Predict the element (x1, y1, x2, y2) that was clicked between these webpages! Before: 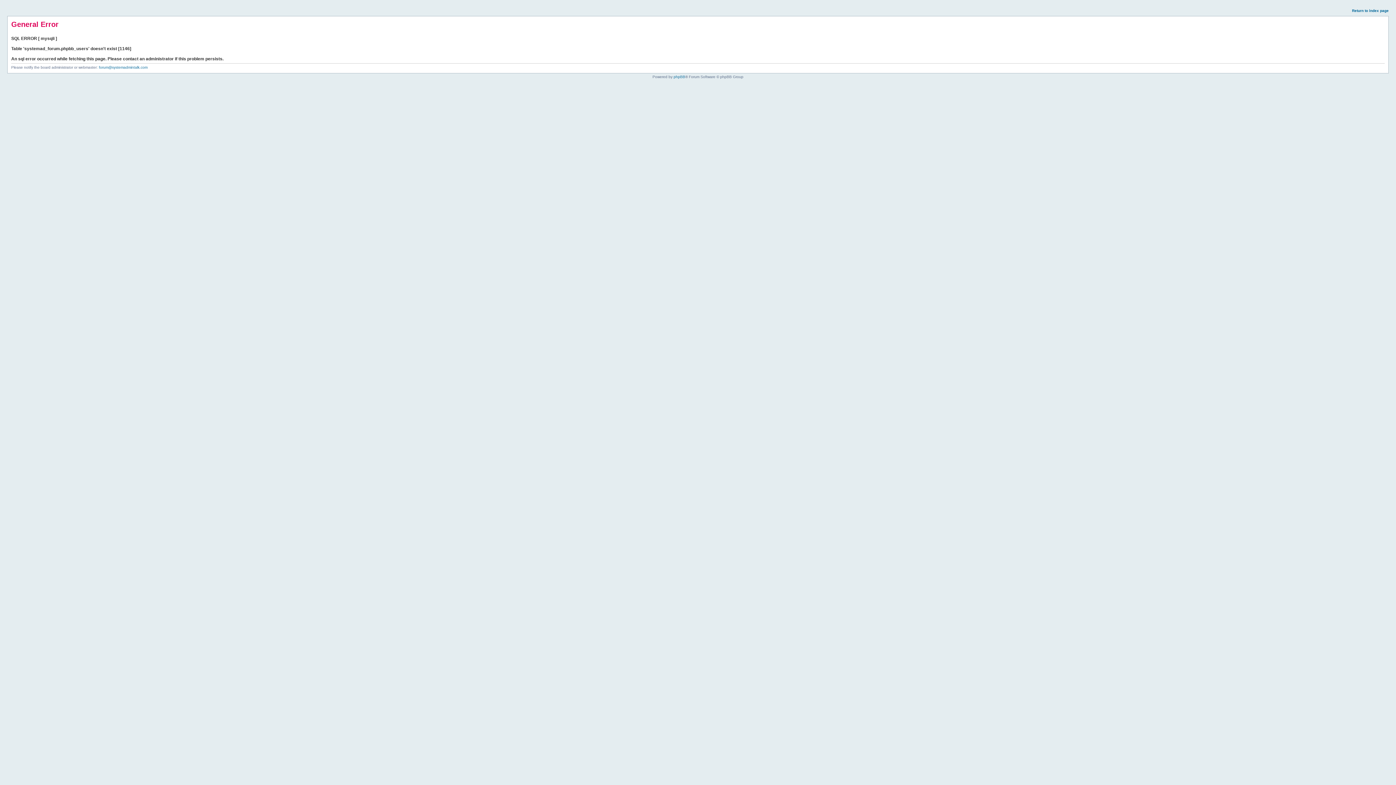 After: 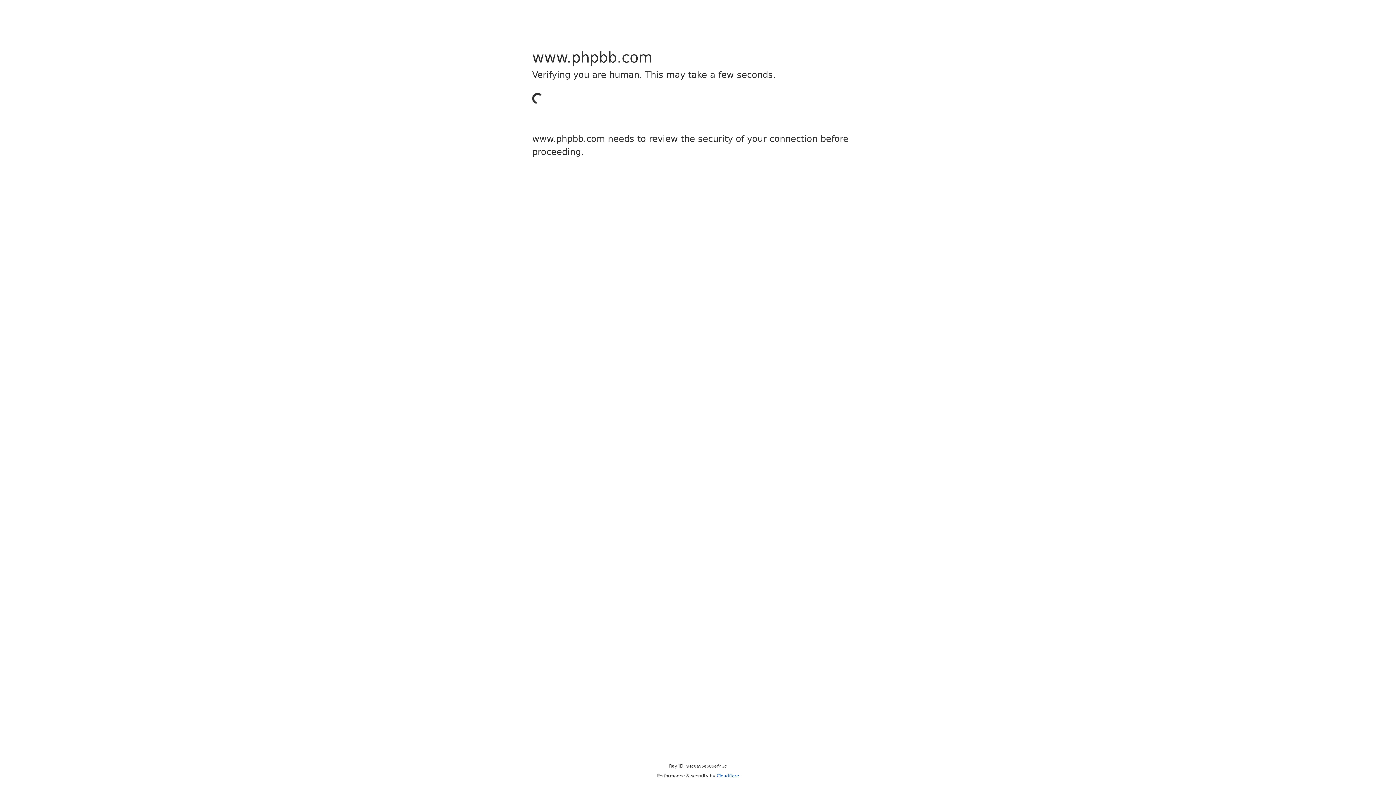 Action: label: phpBB bbox: (673, 74, 685, 78)